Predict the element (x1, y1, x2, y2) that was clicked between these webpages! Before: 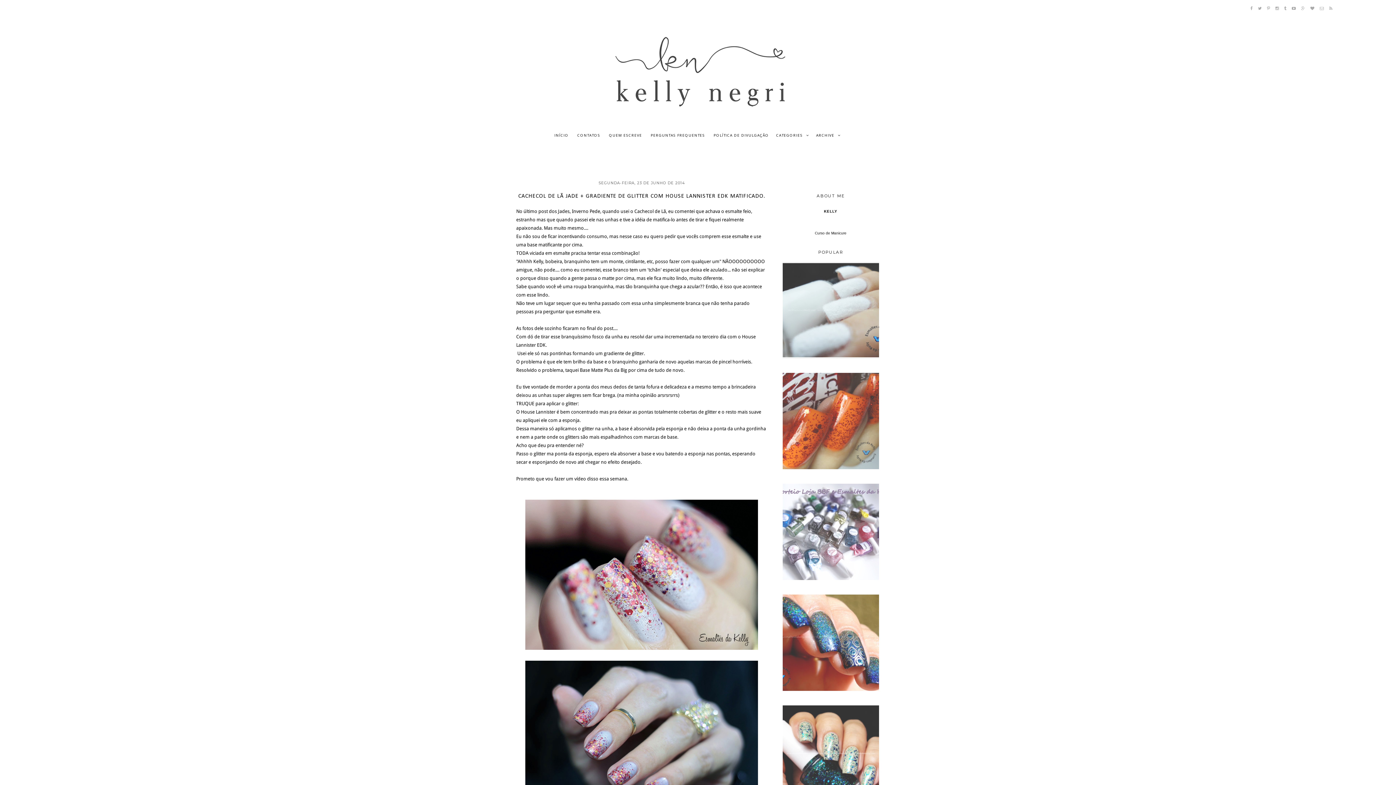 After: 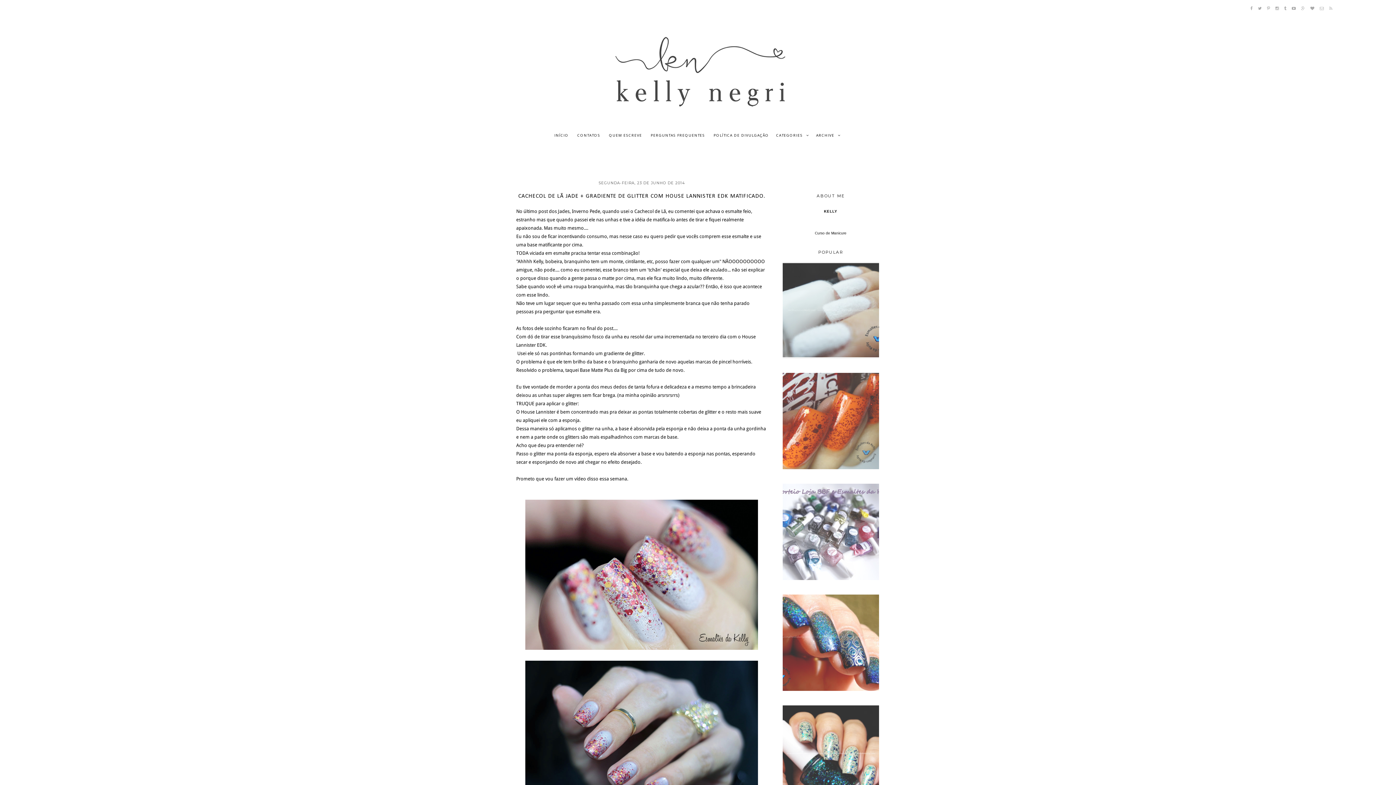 Action: bbox: (1329, 6, 1333, 10)